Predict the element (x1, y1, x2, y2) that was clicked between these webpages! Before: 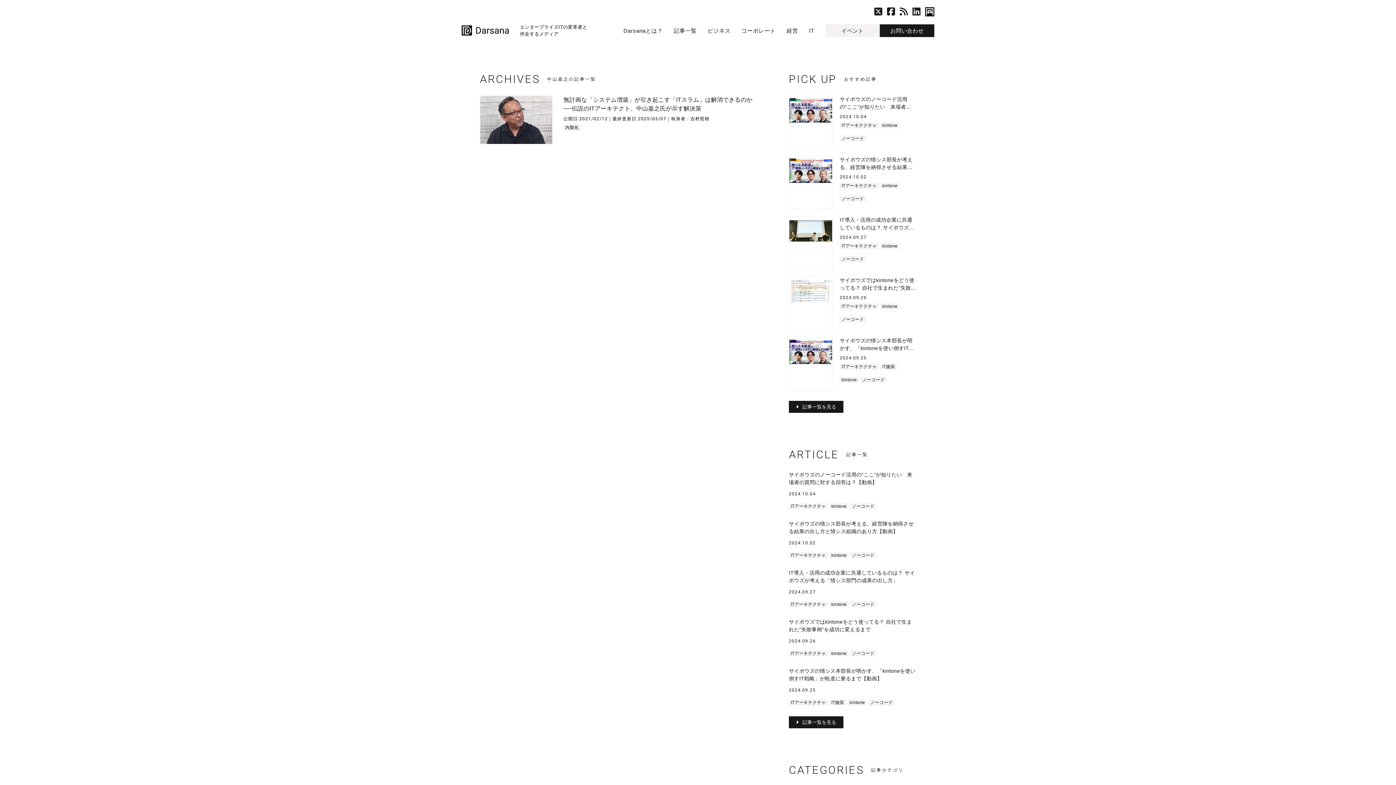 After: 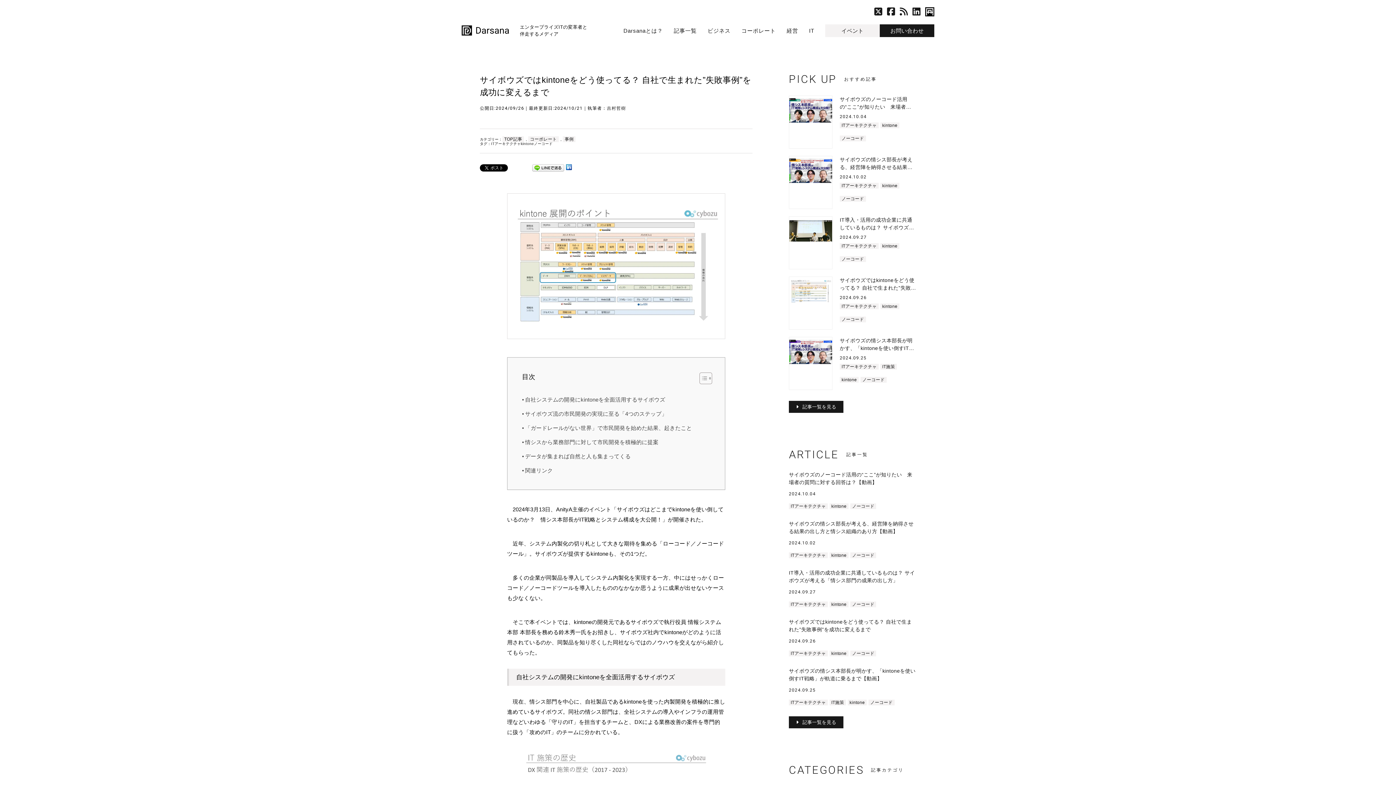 Action: label: サイボウズではkintoneをどう使ってる？ 自社で生まれた”失敗事例”を成功に変えるまで
2024.09.26
ITアーキテクチャ
kintone
ノーコード bbox: (789, 618, 916, 656)